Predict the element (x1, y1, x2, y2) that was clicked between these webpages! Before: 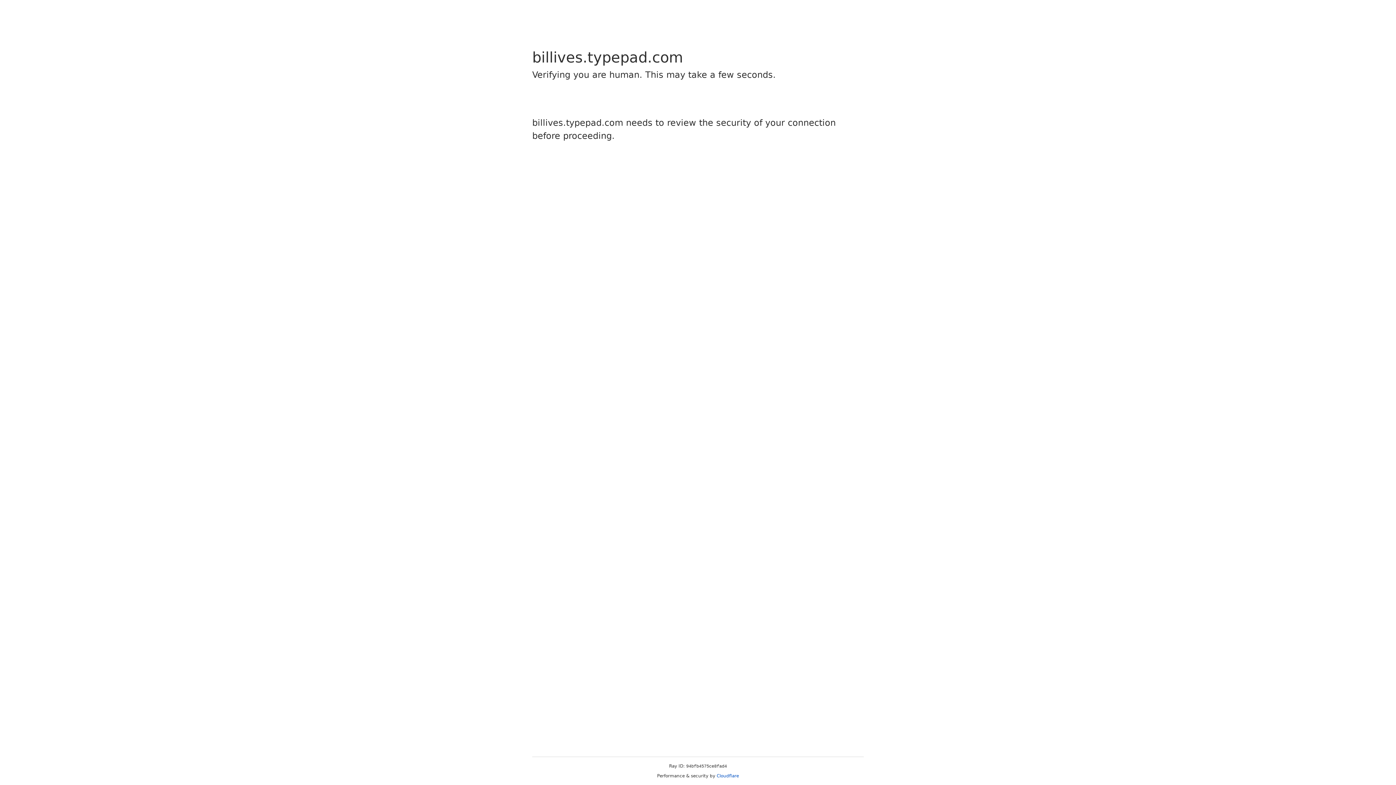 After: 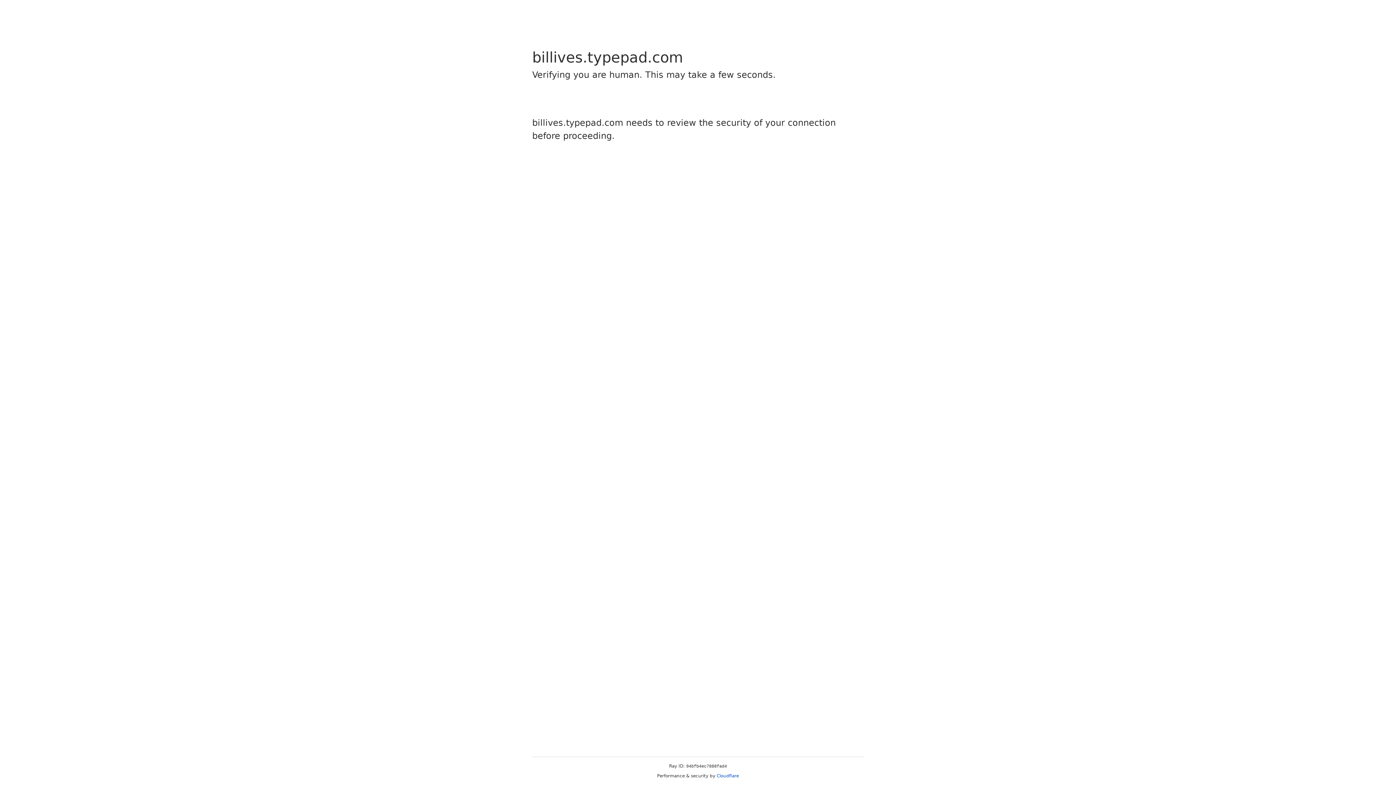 Action: bbox: (716, 773, 739, 778) label: Cloudflare